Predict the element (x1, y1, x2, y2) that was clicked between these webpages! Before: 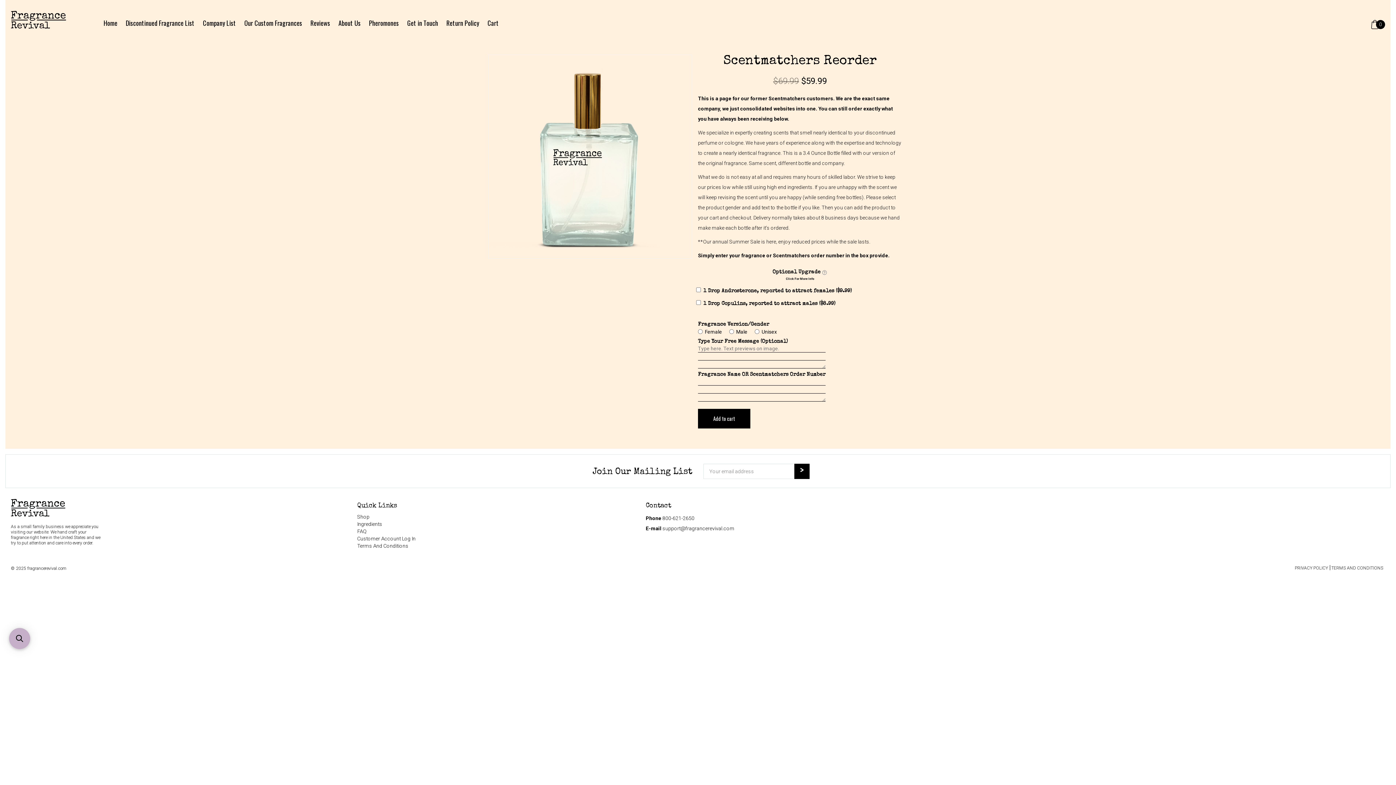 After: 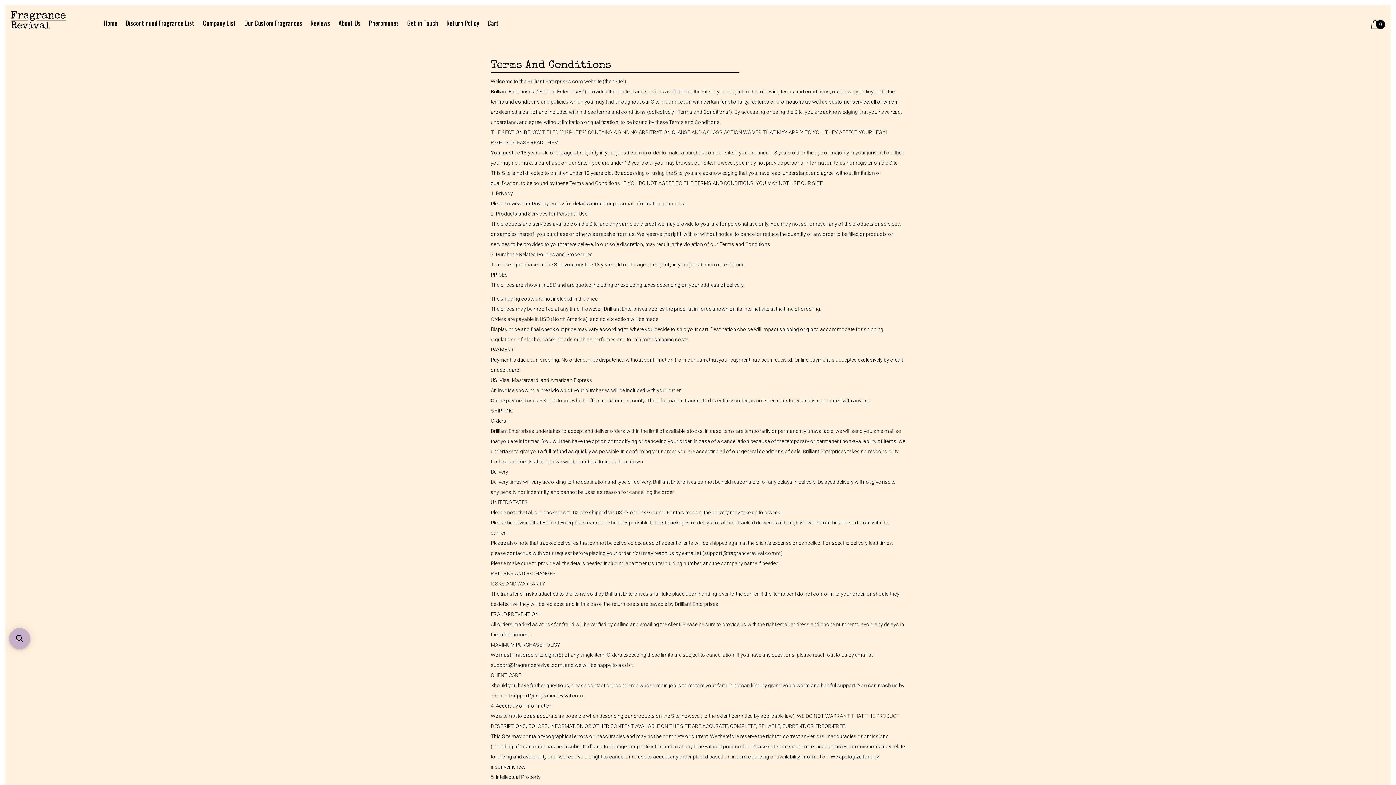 Action: label: TERMS AND CONDITIONS bbox: (1331, 565, 1383, 571)